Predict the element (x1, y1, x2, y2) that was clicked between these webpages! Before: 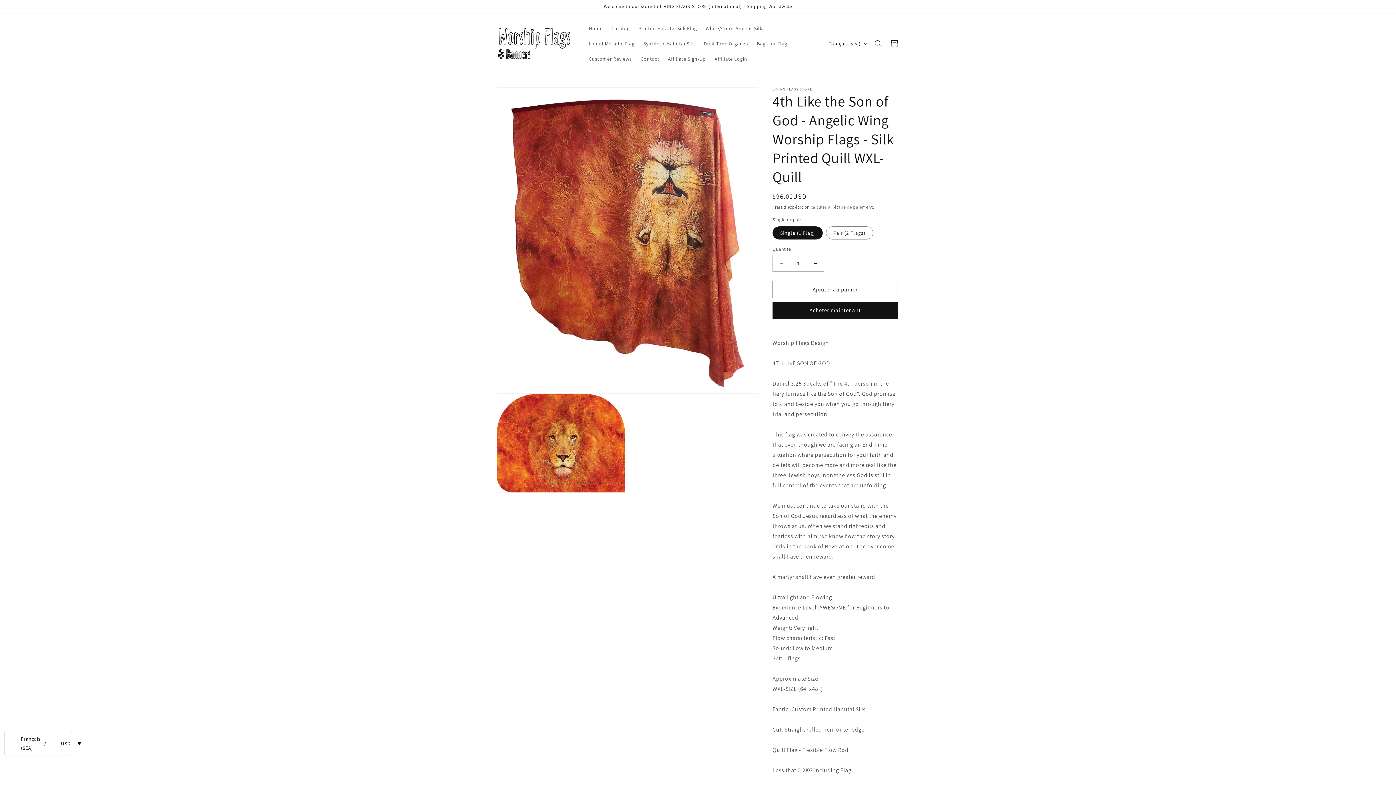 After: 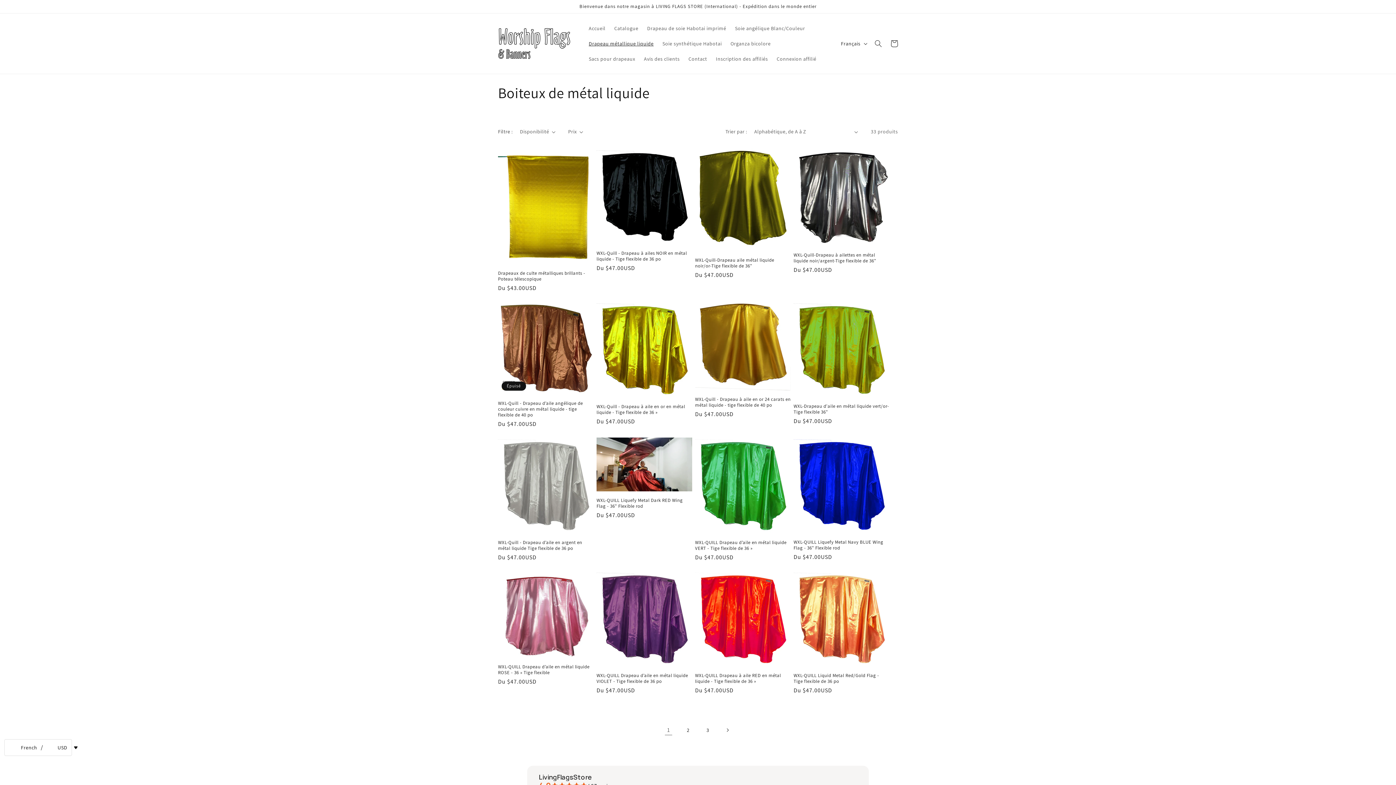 Action: bbox: (584, 36, 639, 51) label: Liquid Metallic Flag